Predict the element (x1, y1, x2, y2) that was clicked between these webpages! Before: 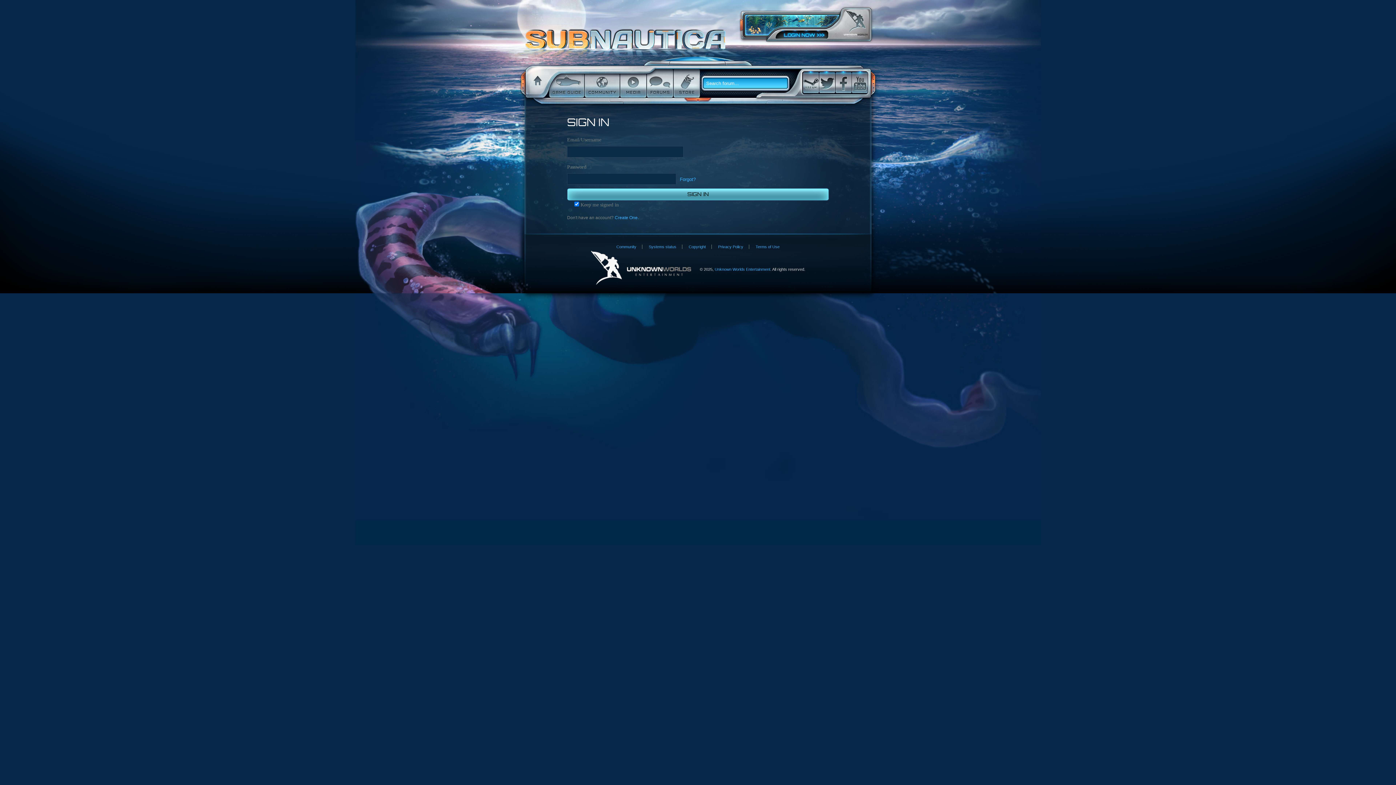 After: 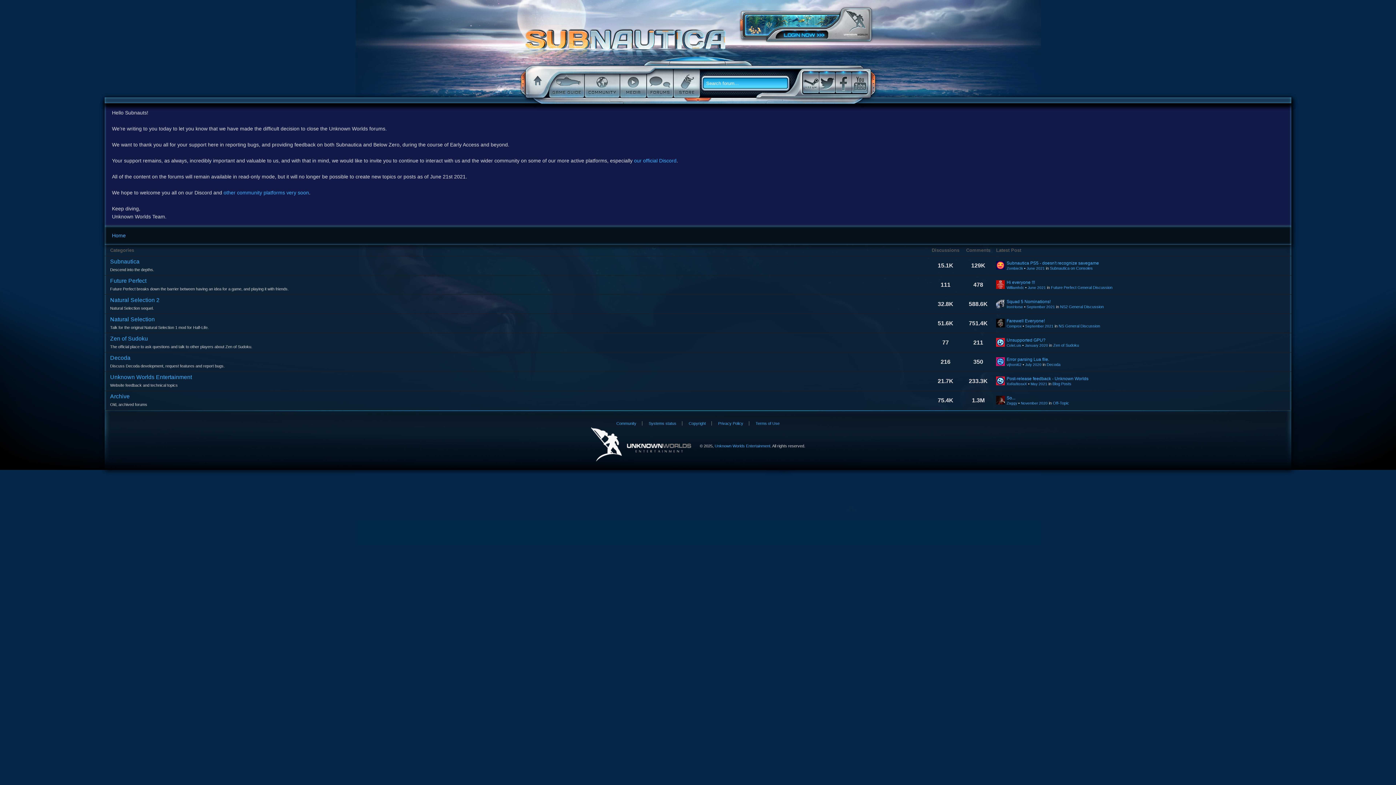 Action: bbox: (511, 28, 743, 57) label: Unknown Worlds Forums